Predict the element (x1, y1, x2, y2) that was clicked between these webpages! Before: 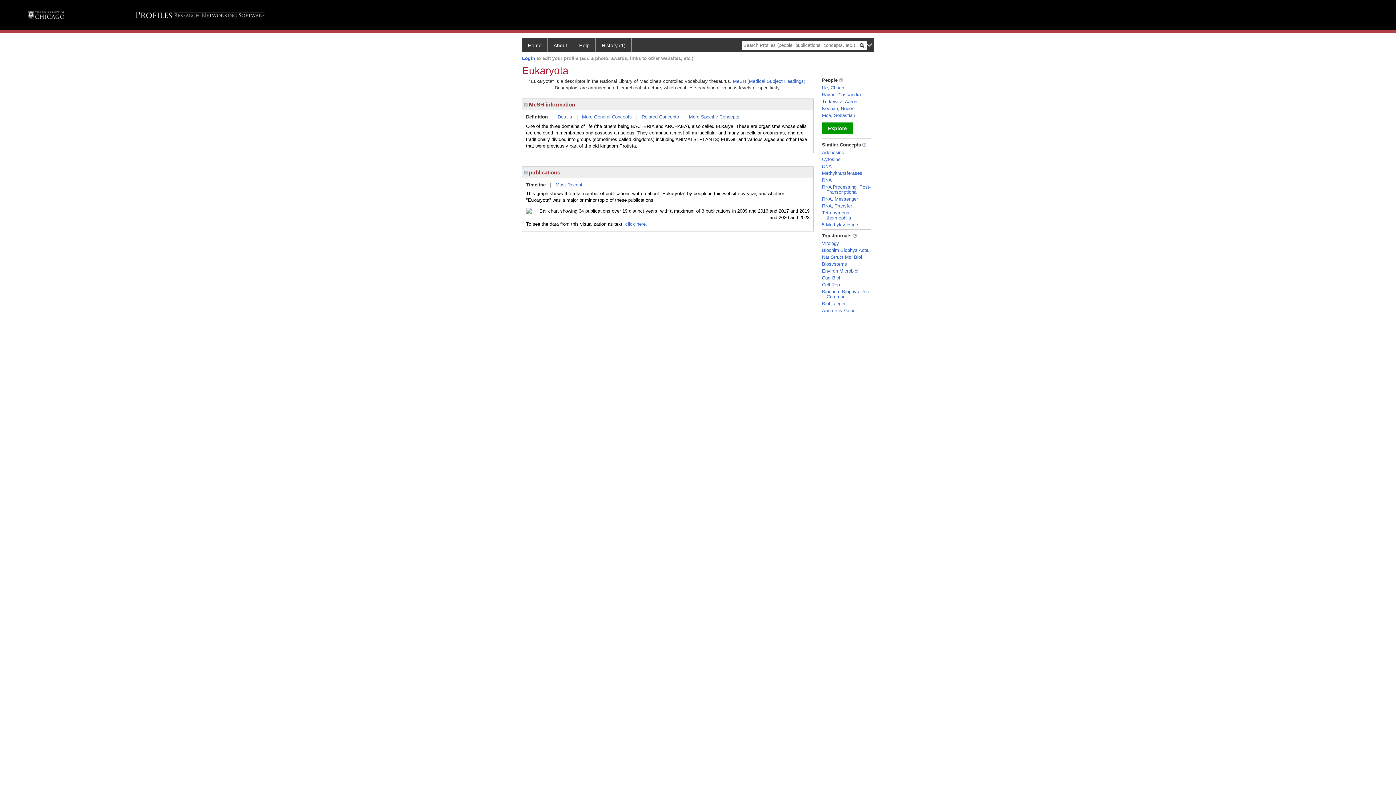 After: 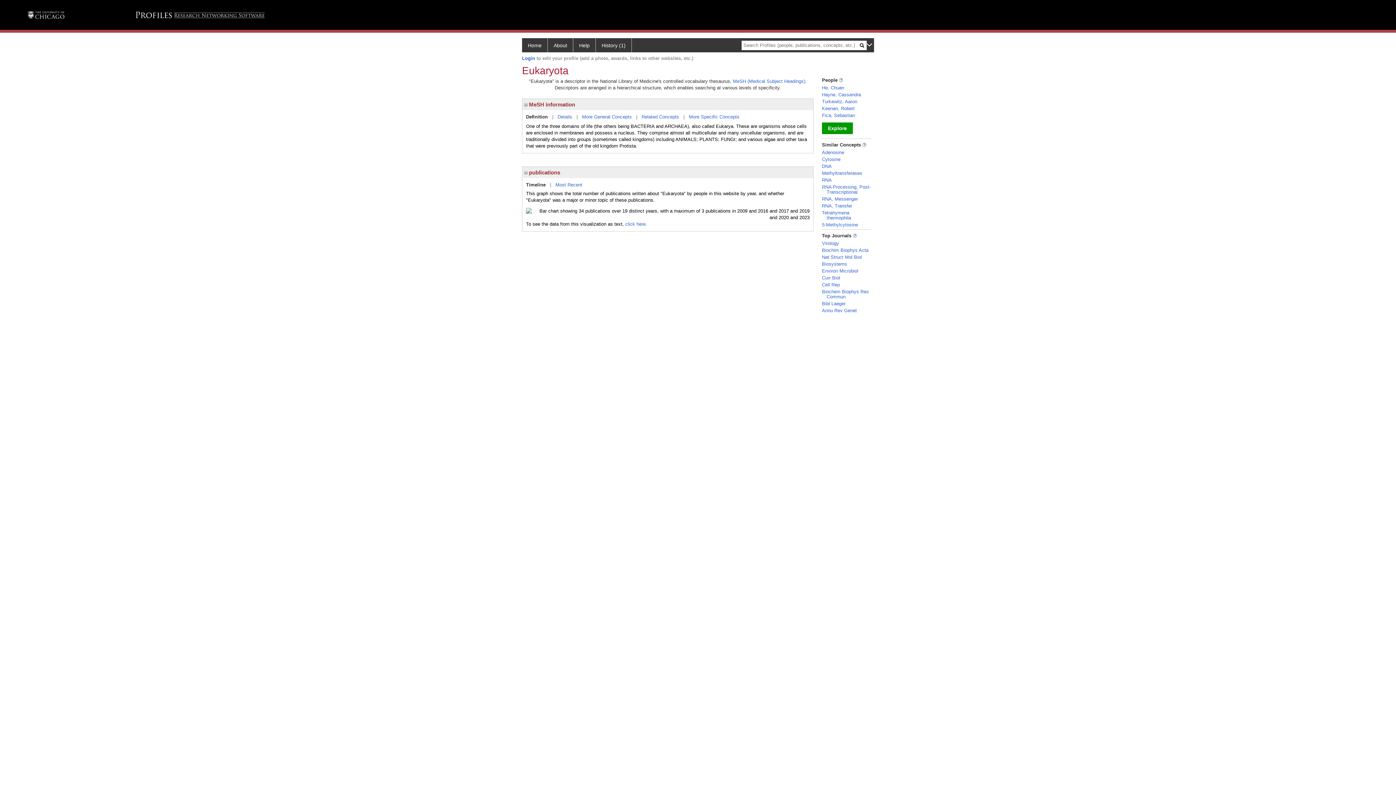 Action: bbox: (526, 114, 548, 119) label: Definition